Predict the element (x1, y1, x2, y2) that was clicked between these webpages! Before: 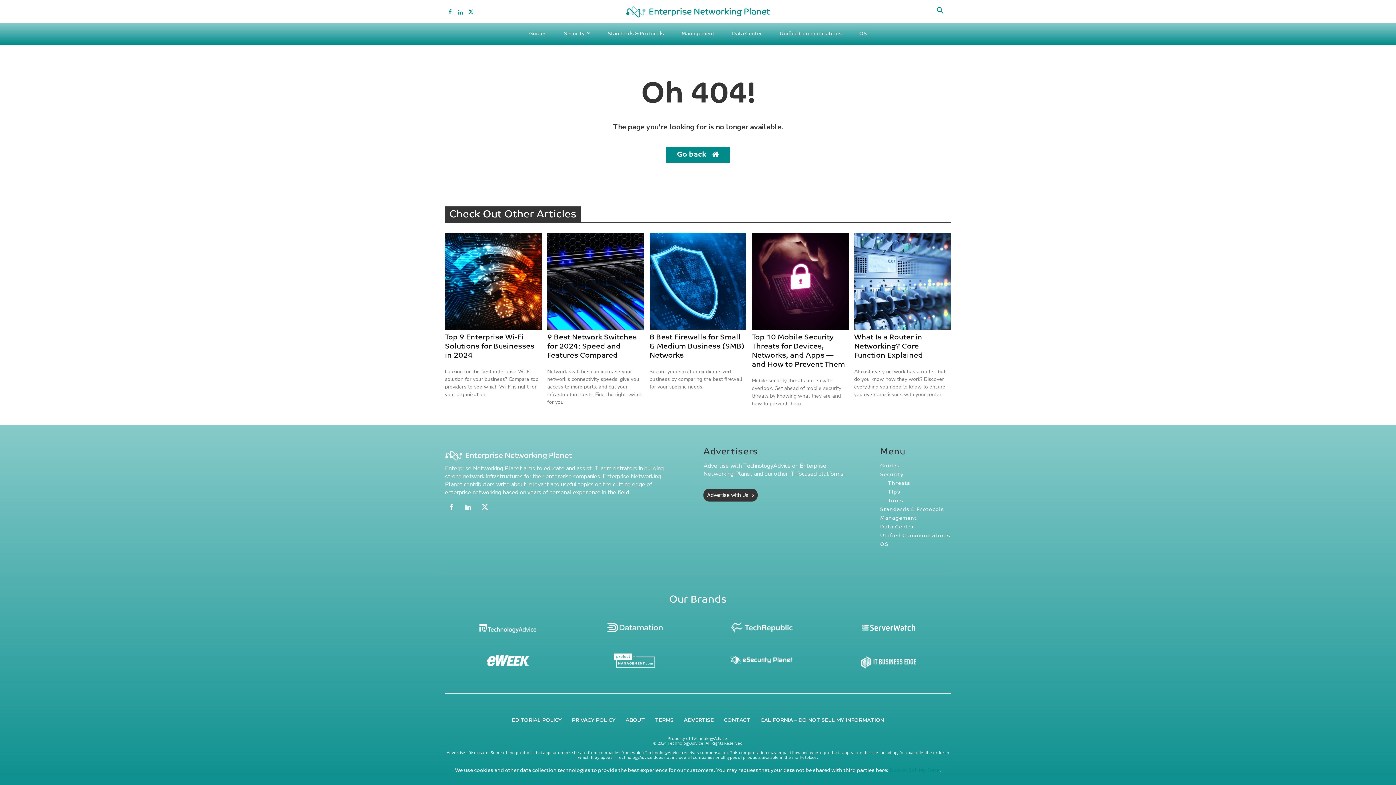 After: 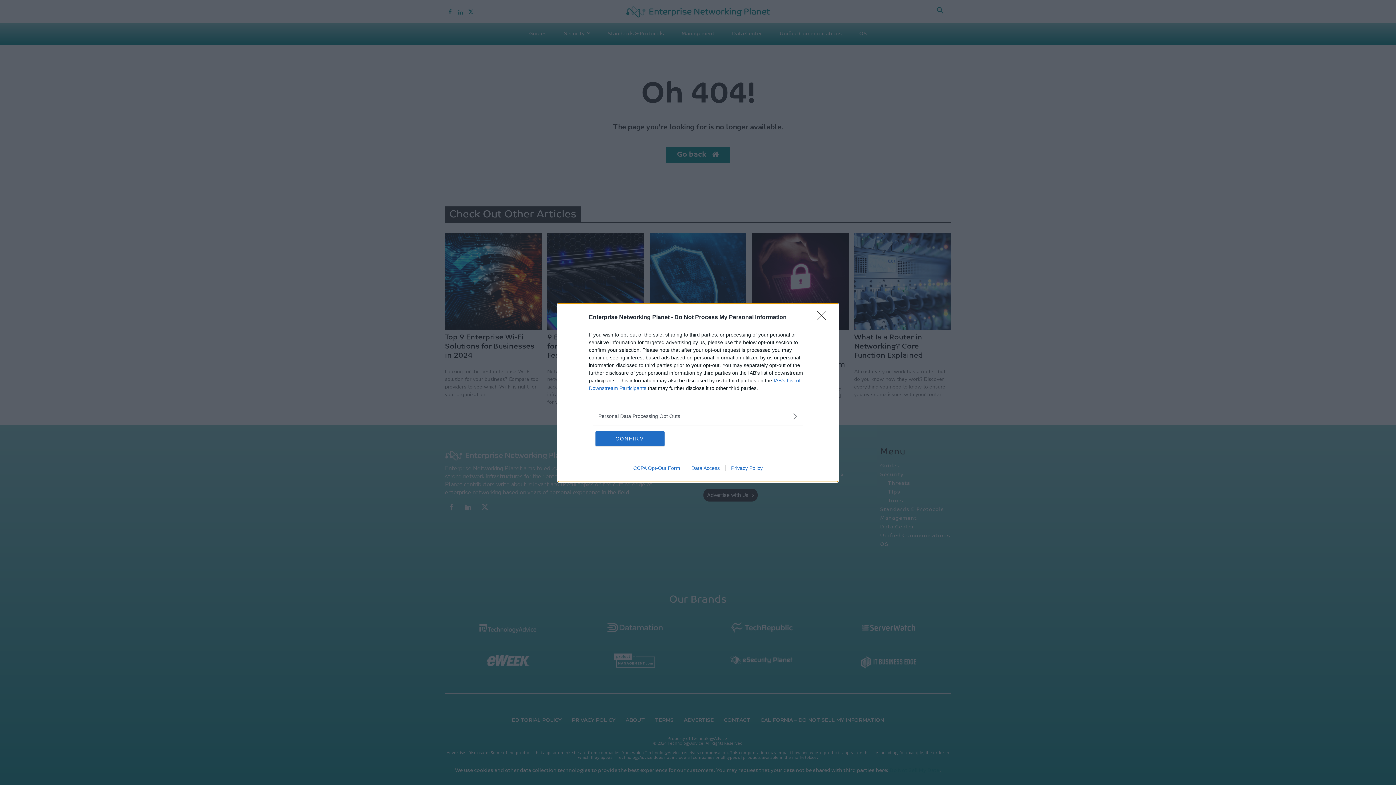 Action: label: Do Not Sell My Data bbox: (889, 768, 939, 773)